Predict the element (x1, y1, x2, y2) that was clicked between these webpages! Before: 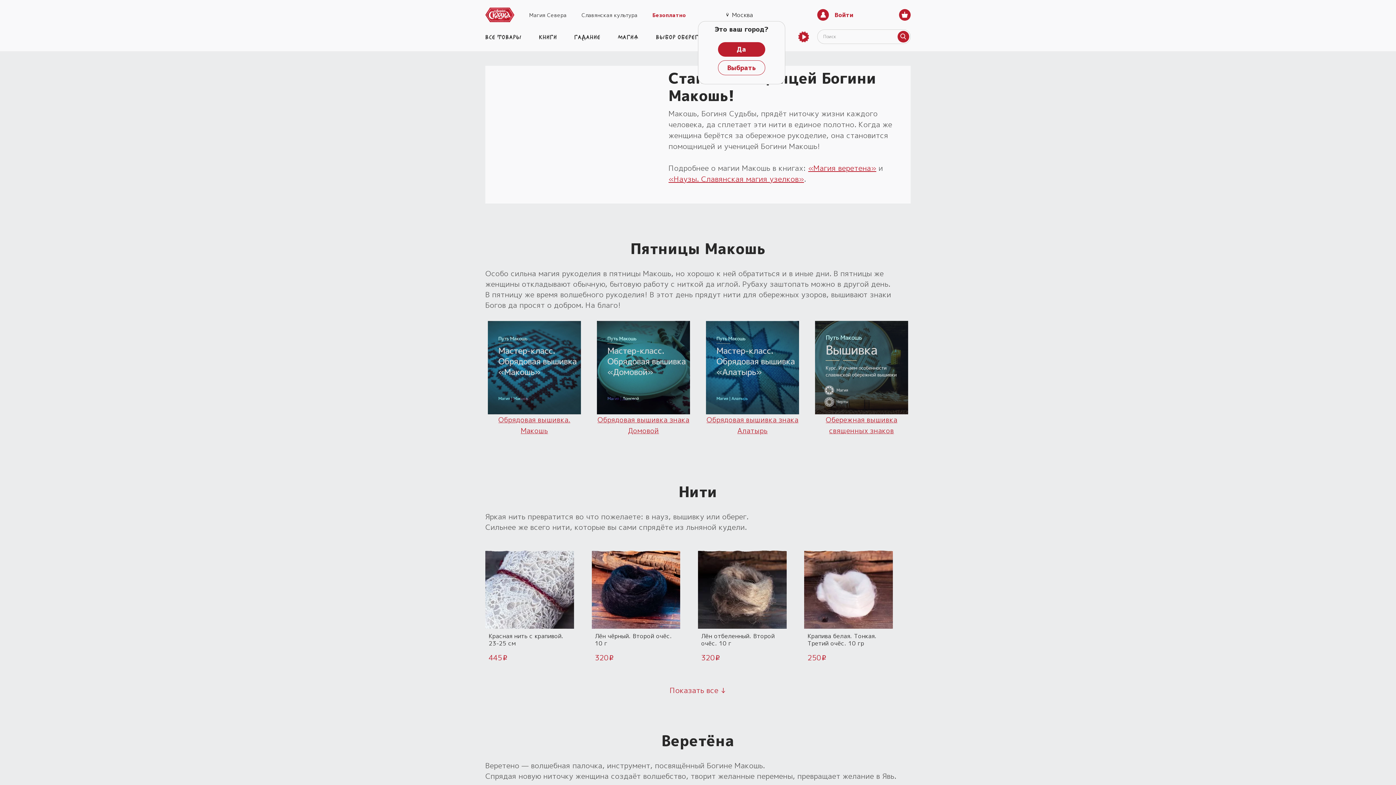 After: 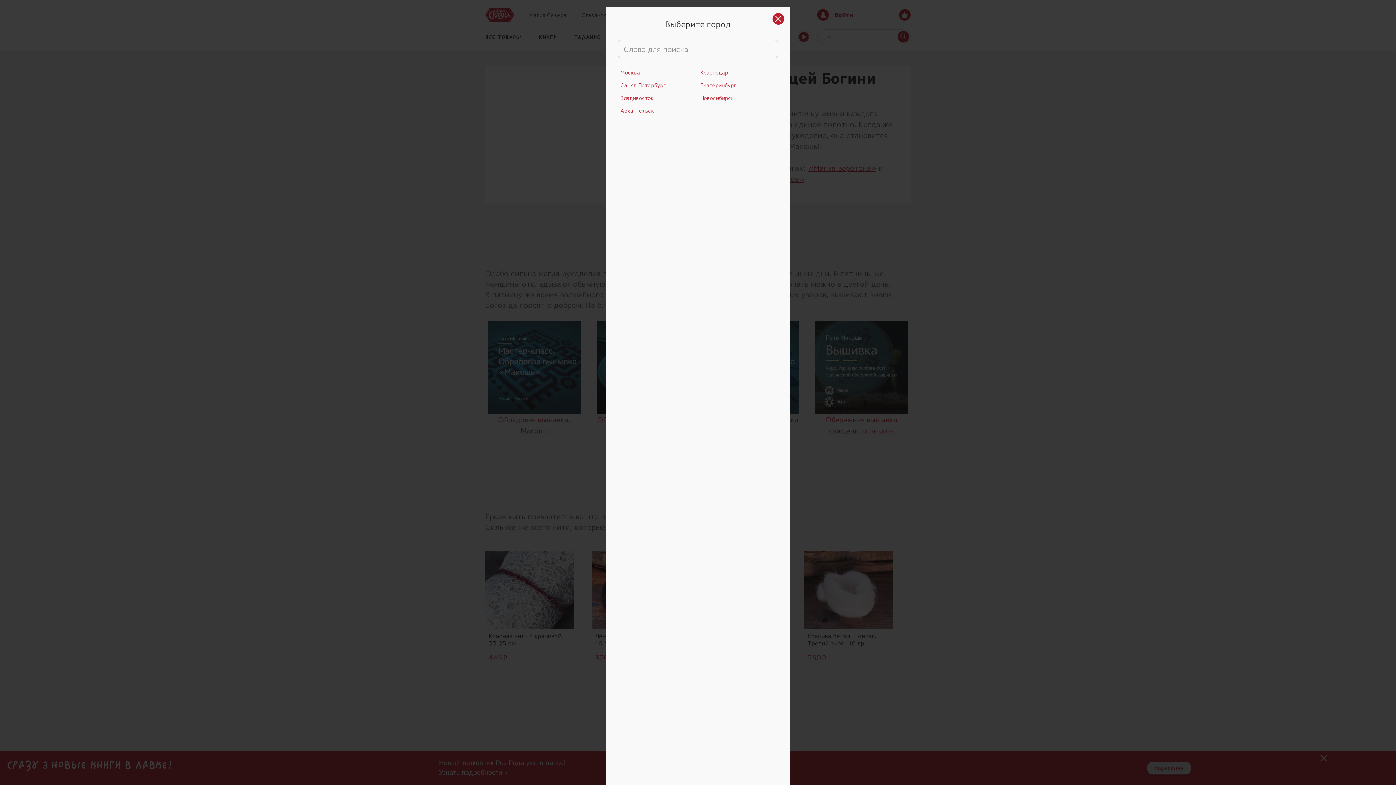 Action: bbox: (698, 4, 785, 25) label: Москва
Это ваш город?
Да
Выбрать